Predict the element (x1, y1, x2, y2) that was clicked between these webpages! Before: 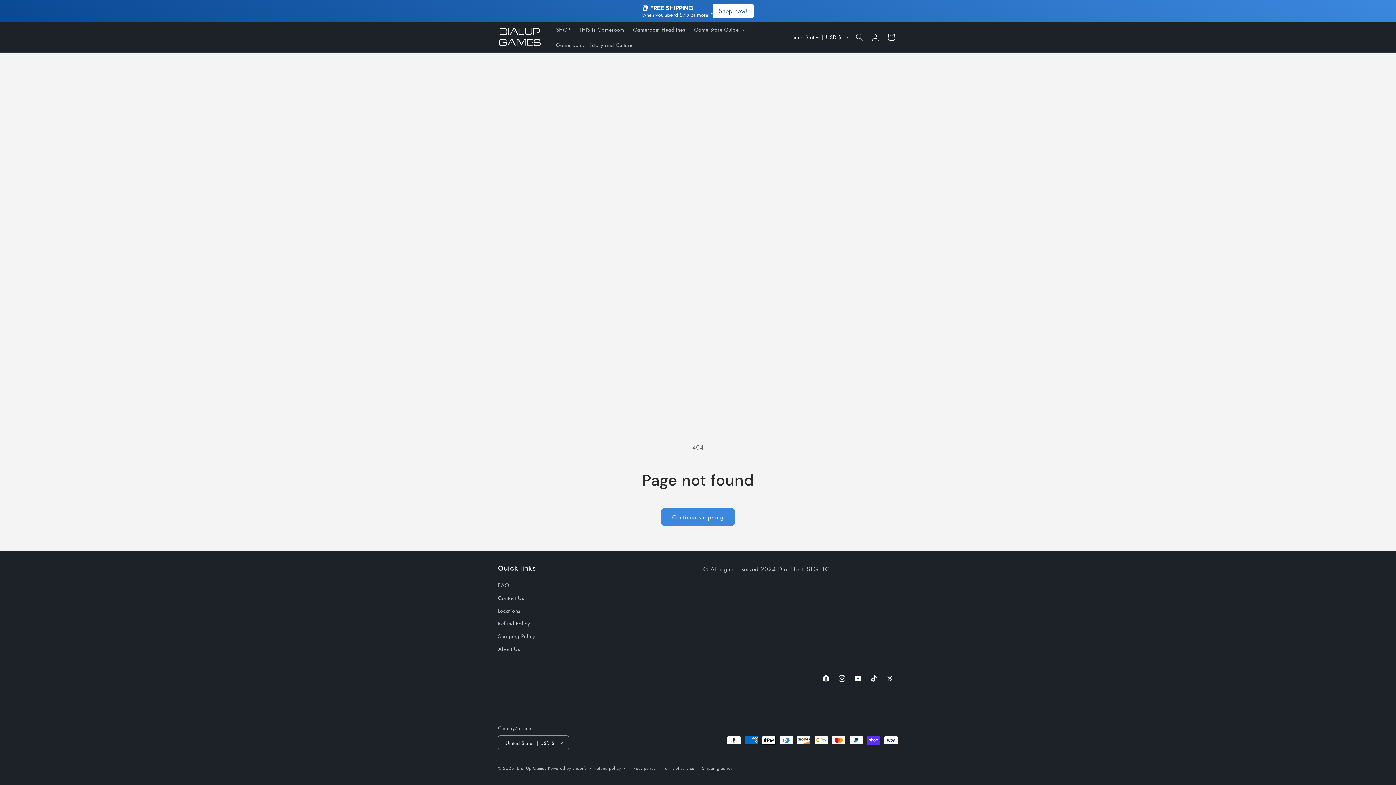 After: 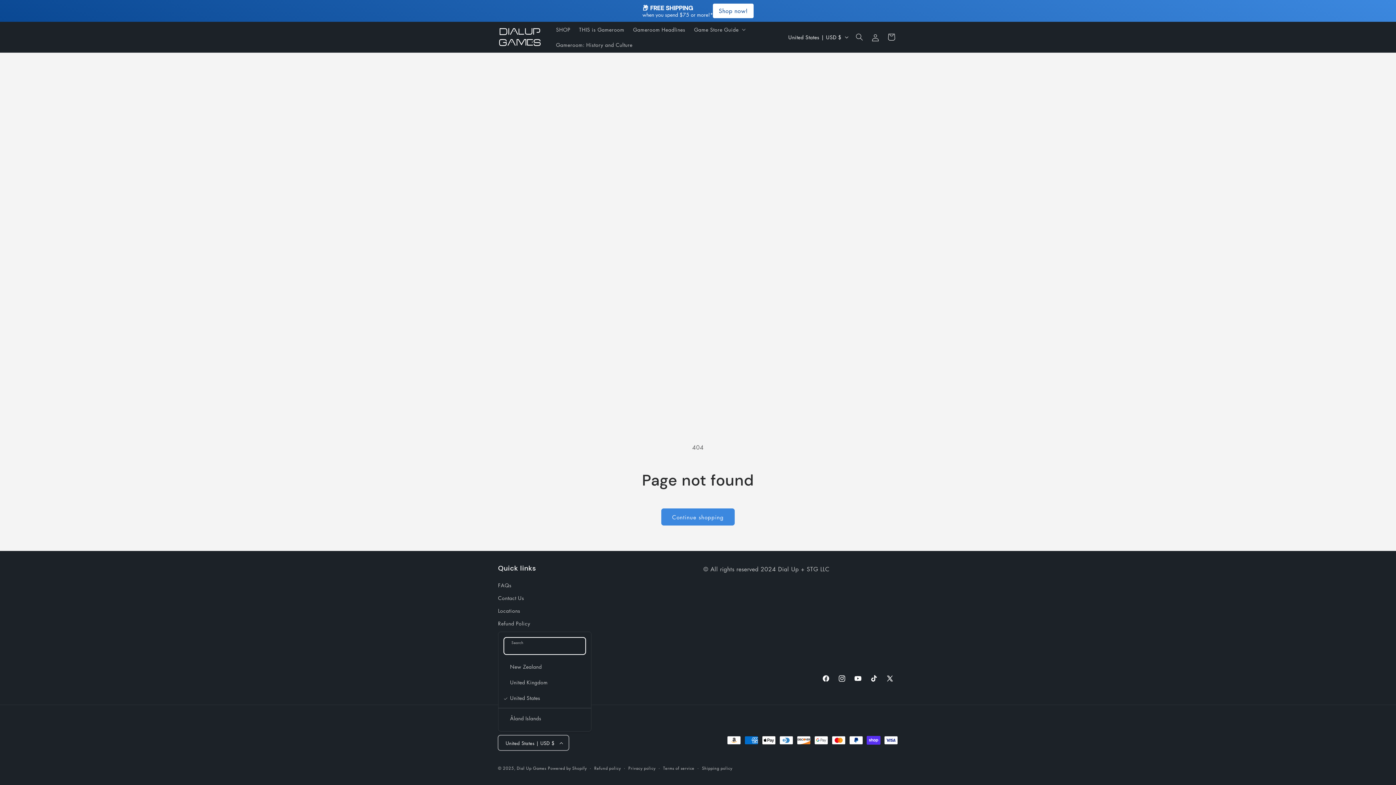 Action: bbox: (498, 735, 569, 750) label: United States | USD $